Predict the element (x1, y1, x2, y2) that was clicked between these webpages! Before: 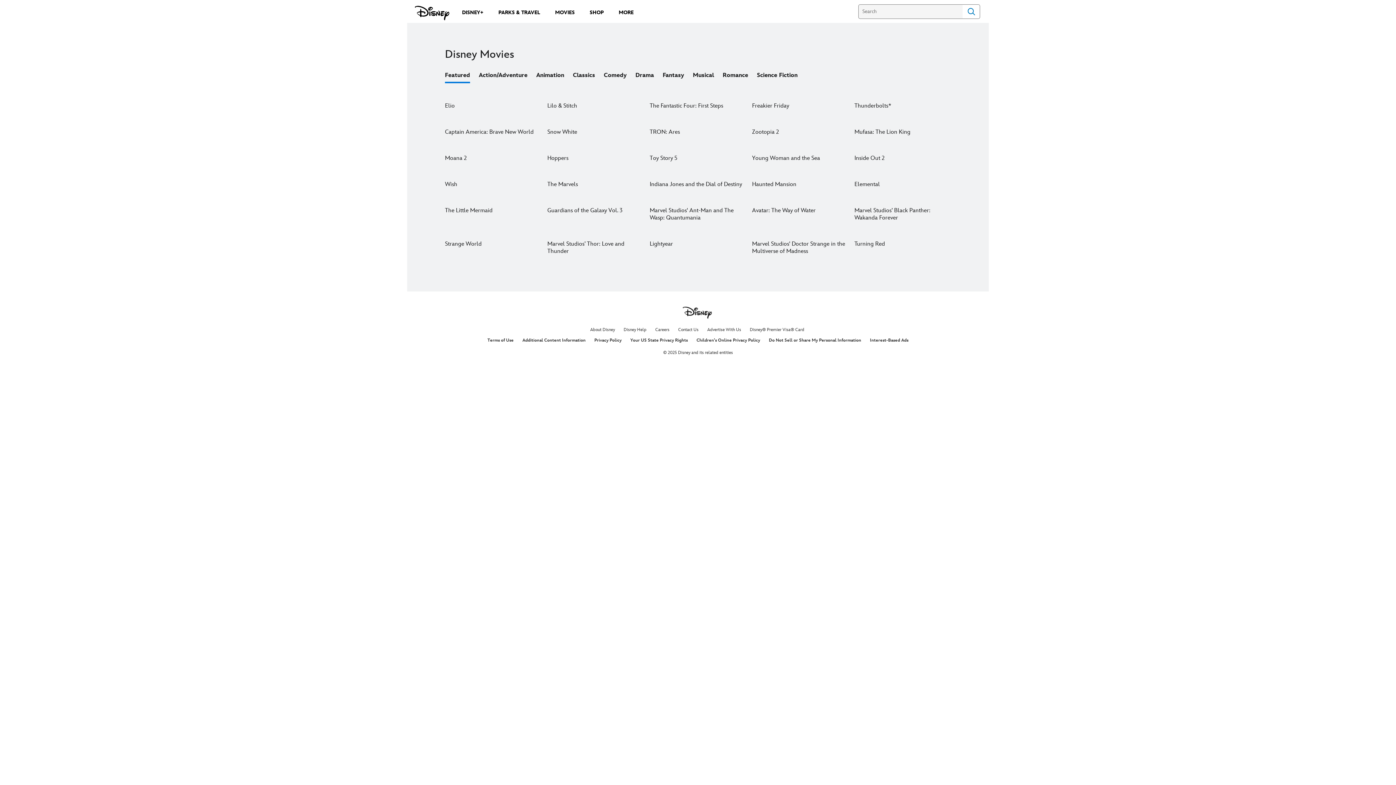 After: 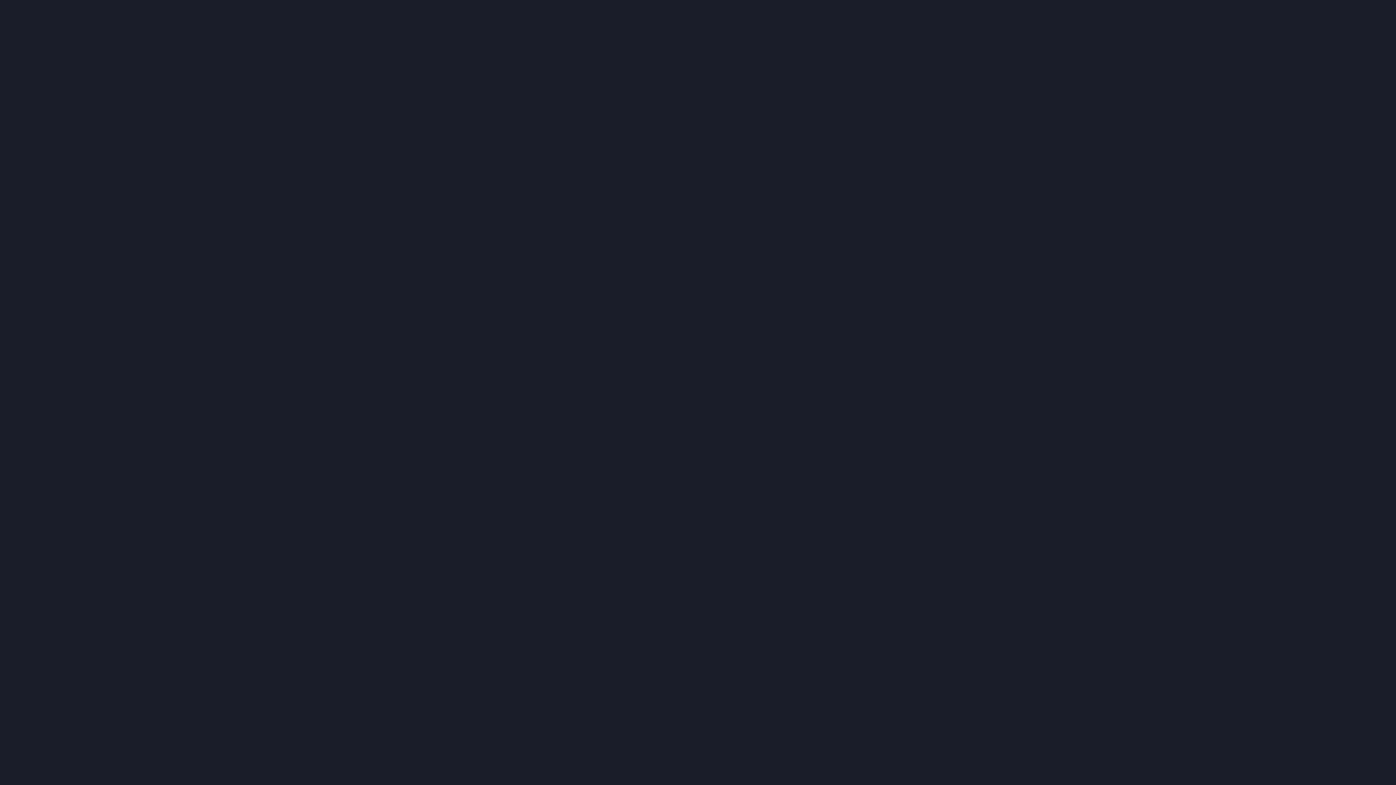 Action: label: DISNEY+ bbox: (457, 5, 488, 18)